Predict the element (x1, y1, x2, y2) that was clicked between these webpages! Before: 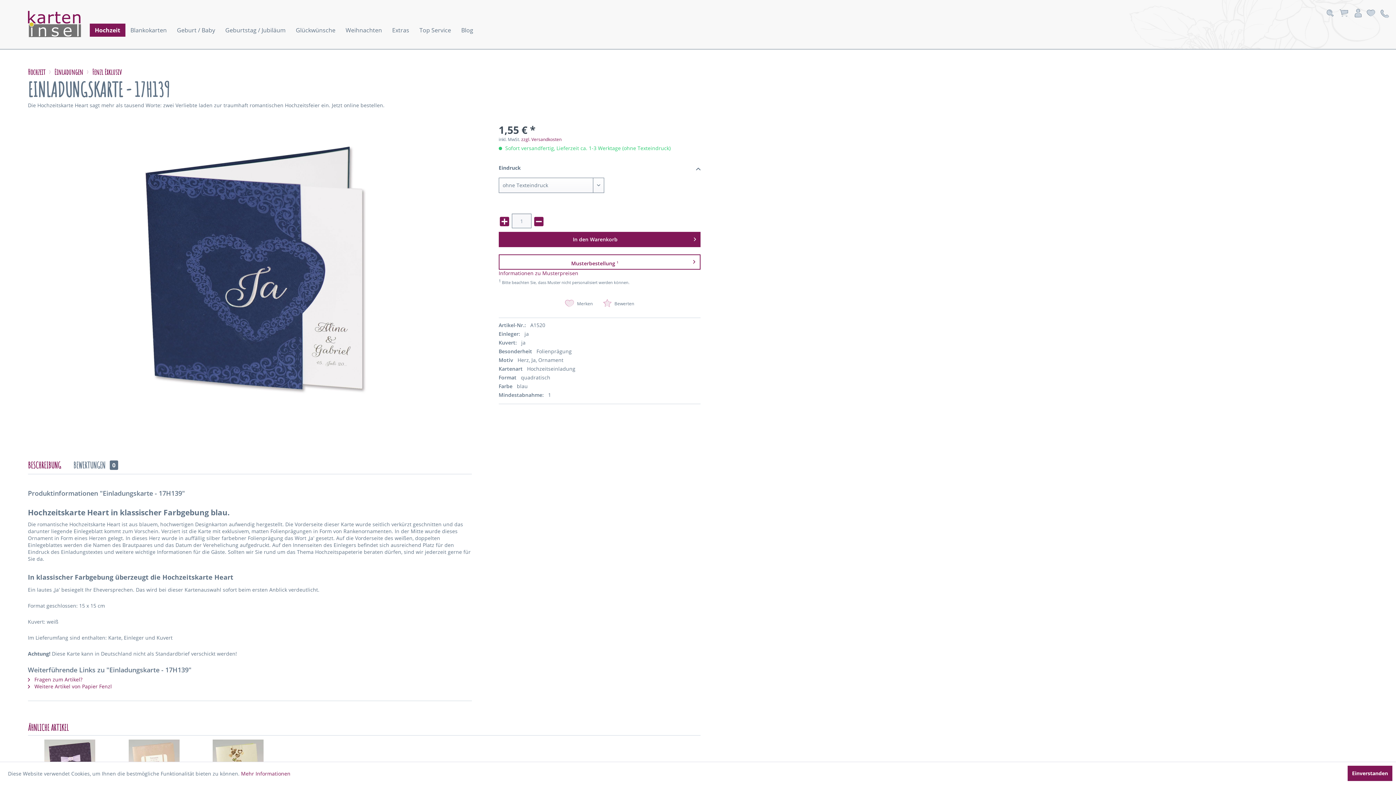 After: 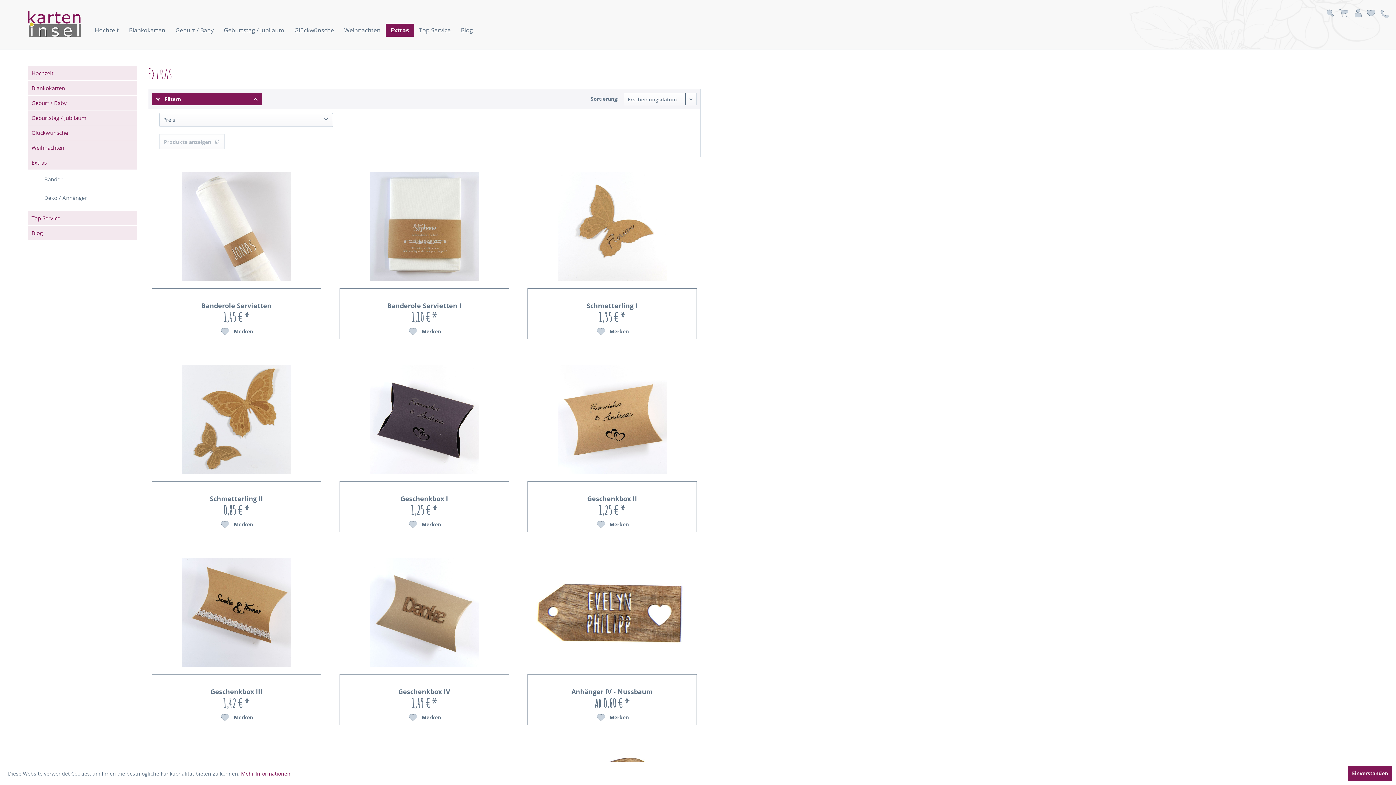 Action: bbox: (387, 23, 414, 36) label: Extras